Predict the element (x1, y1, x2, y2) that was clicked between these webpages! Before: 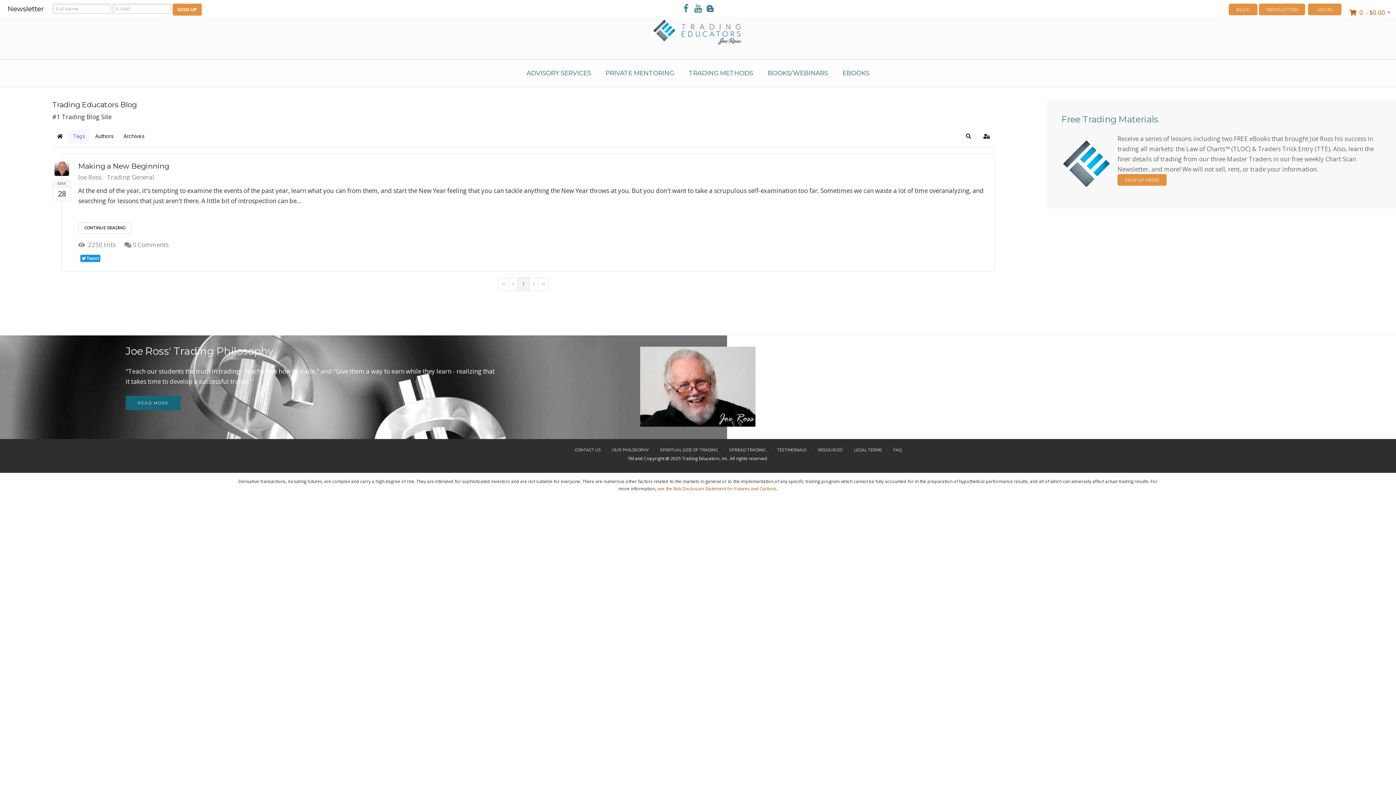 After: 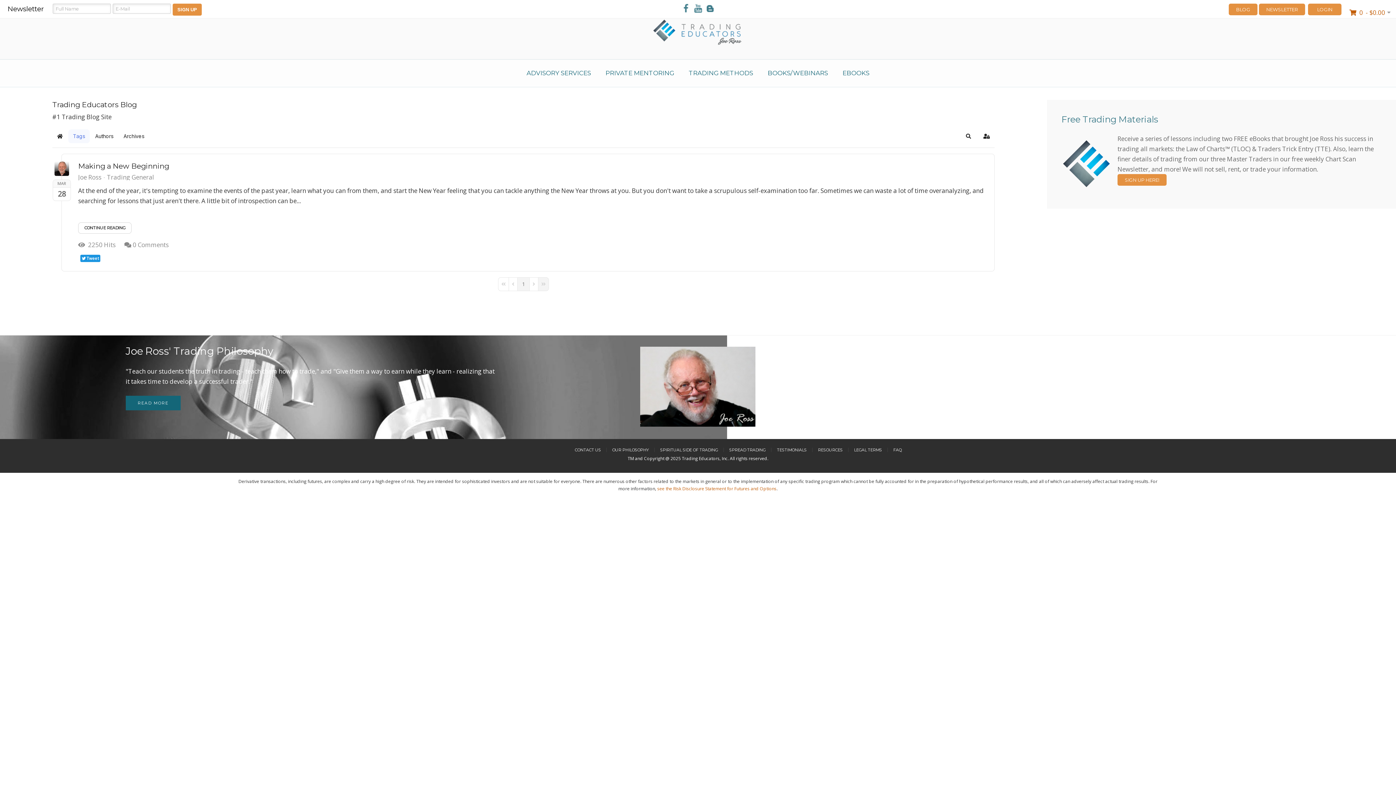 Action: bbox: (538, 277, 549, 291)